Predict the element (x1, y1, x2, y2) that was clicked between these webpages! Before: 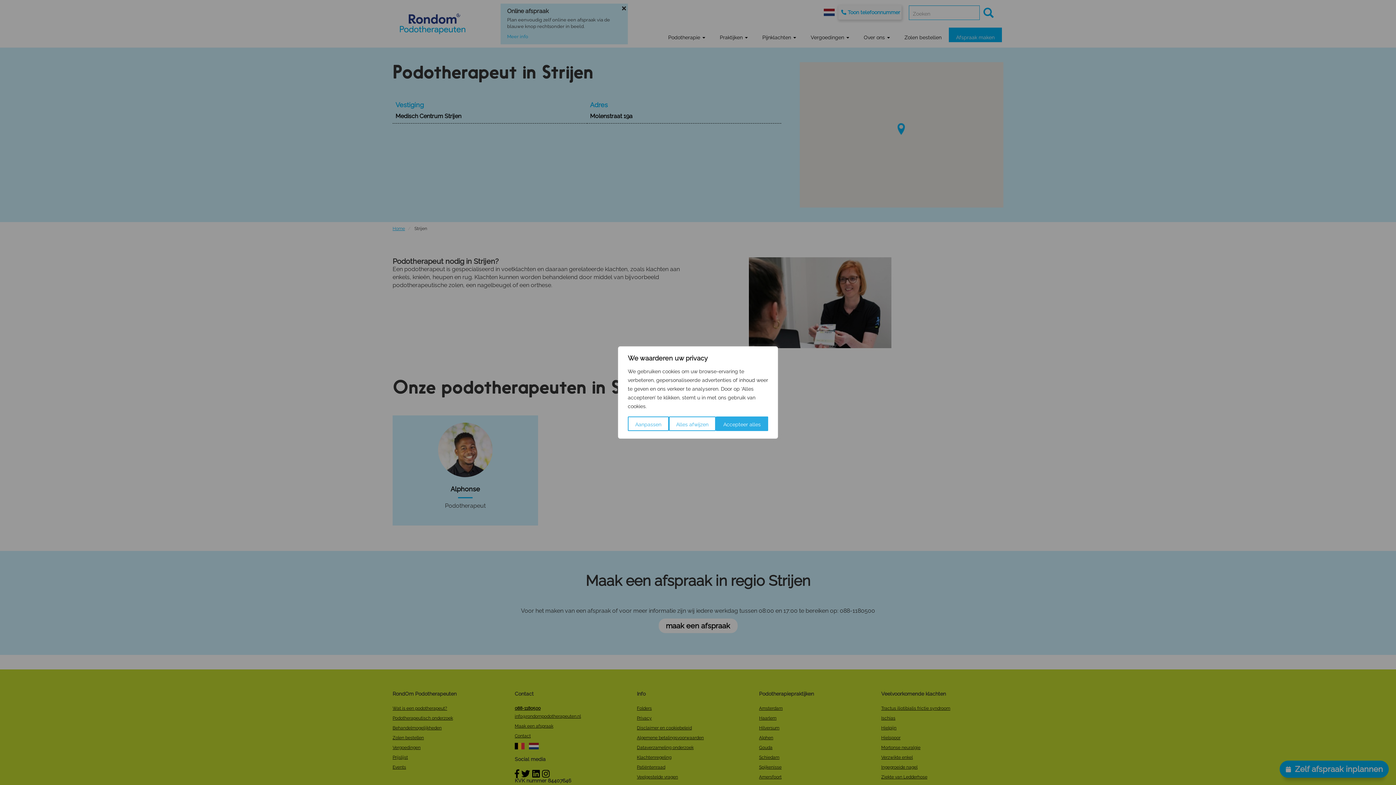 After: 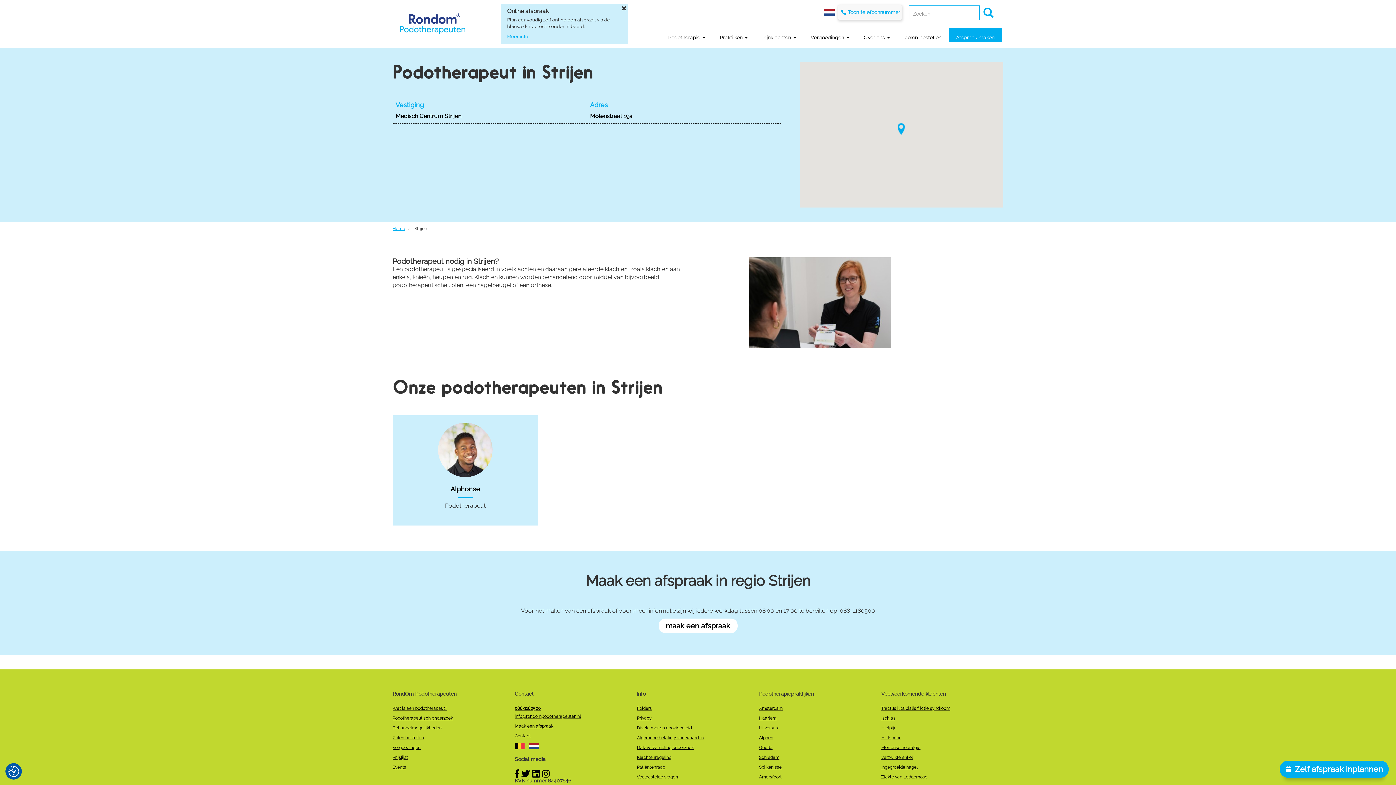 Action: label: Alles afwijzen bbox: (668, 416, 716, 431)